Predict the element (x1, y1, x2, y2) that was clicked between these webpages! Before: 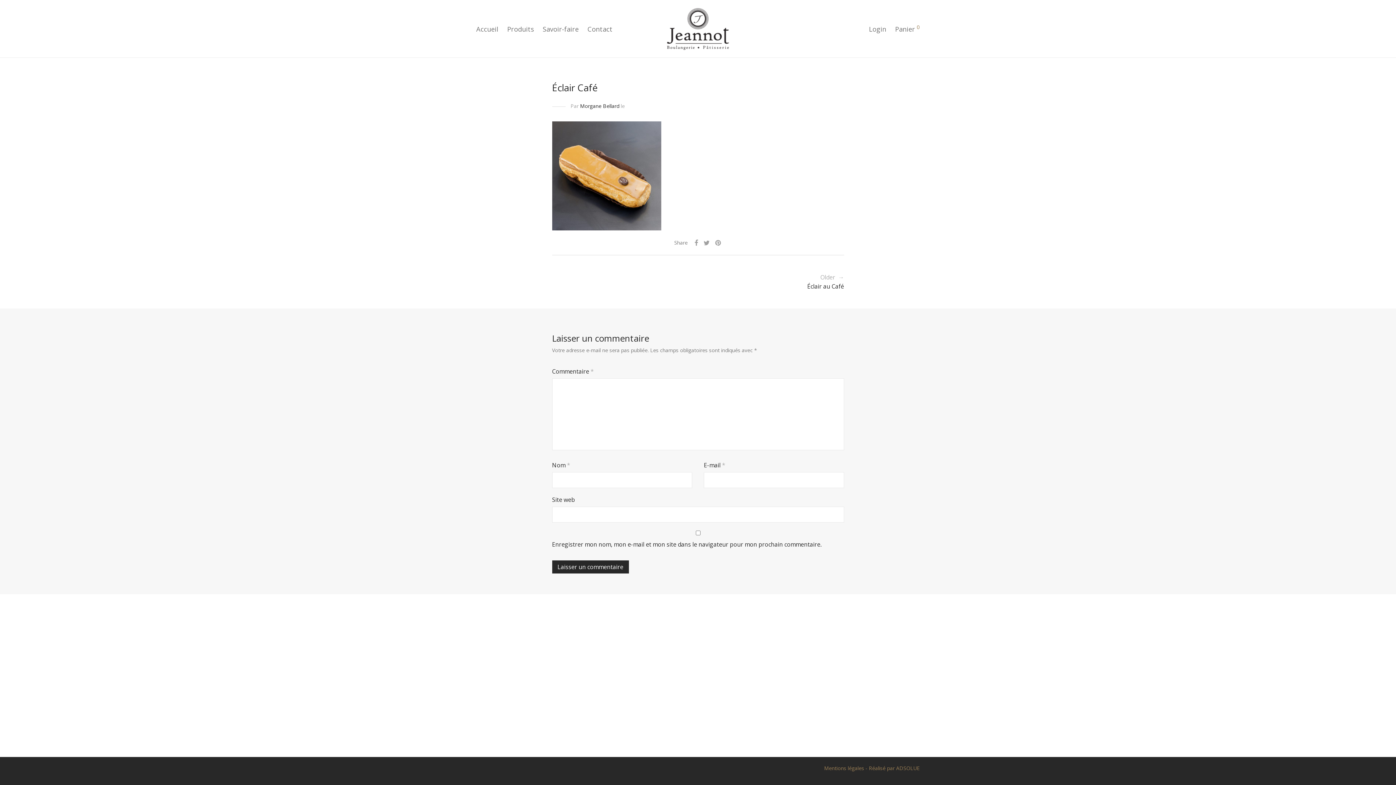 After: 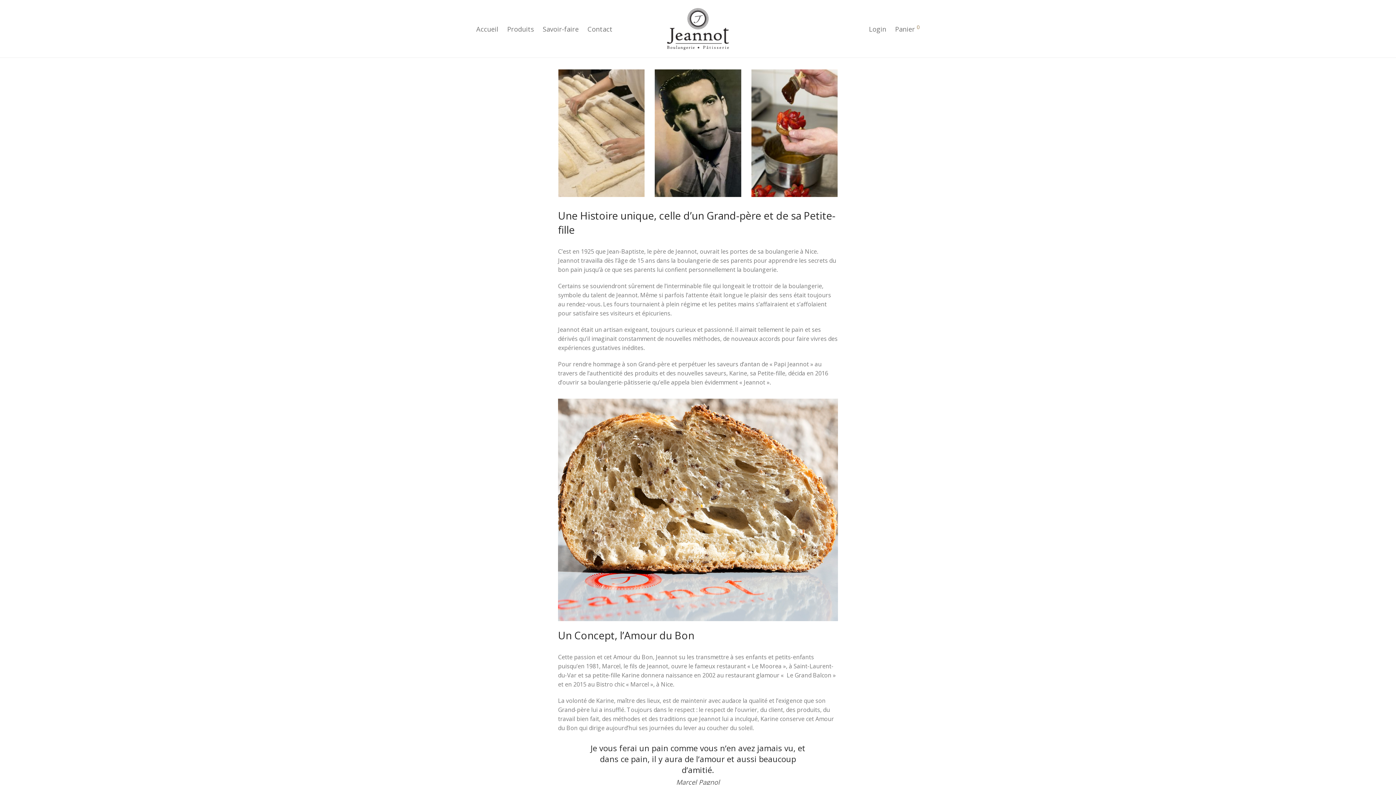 Action: label: Savoir-faire bbox: (538, 20, 583, 38)